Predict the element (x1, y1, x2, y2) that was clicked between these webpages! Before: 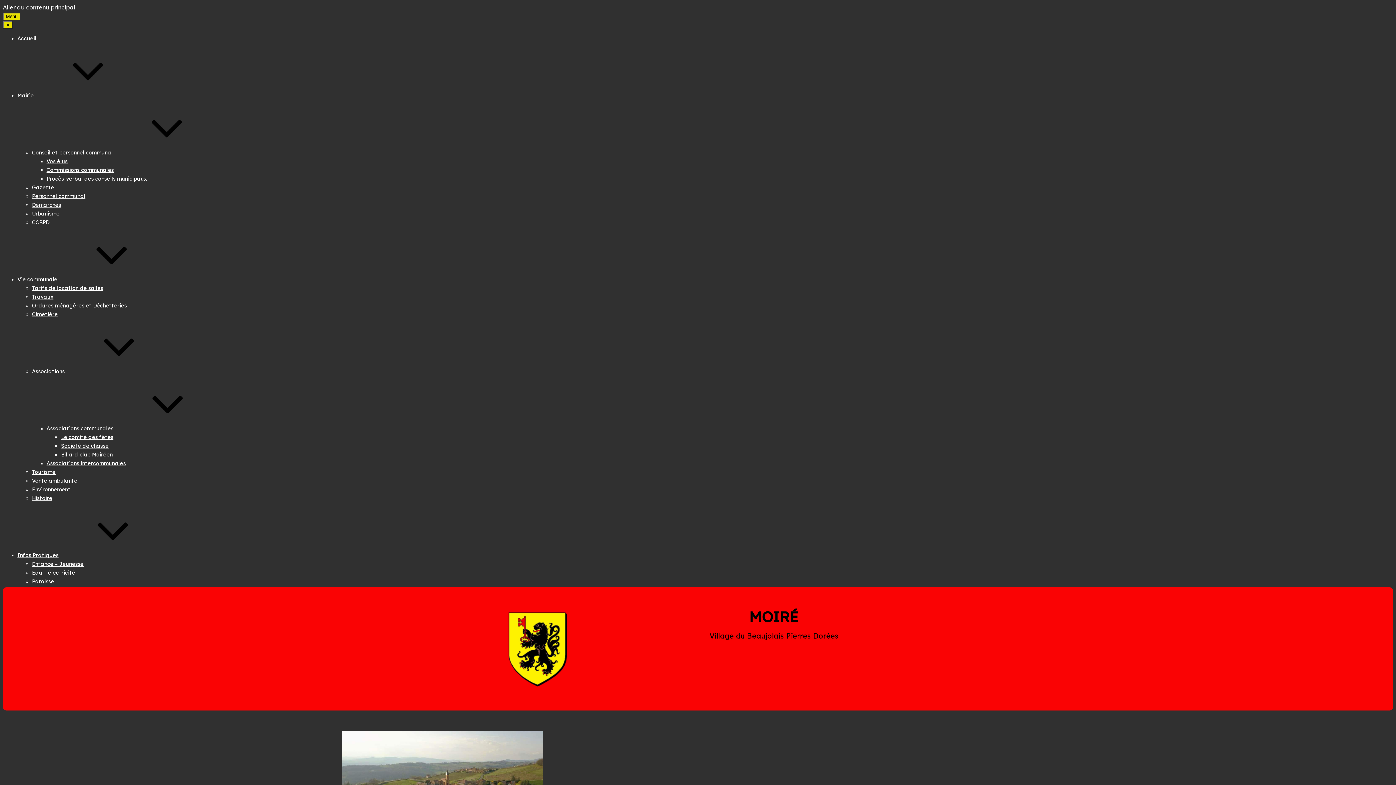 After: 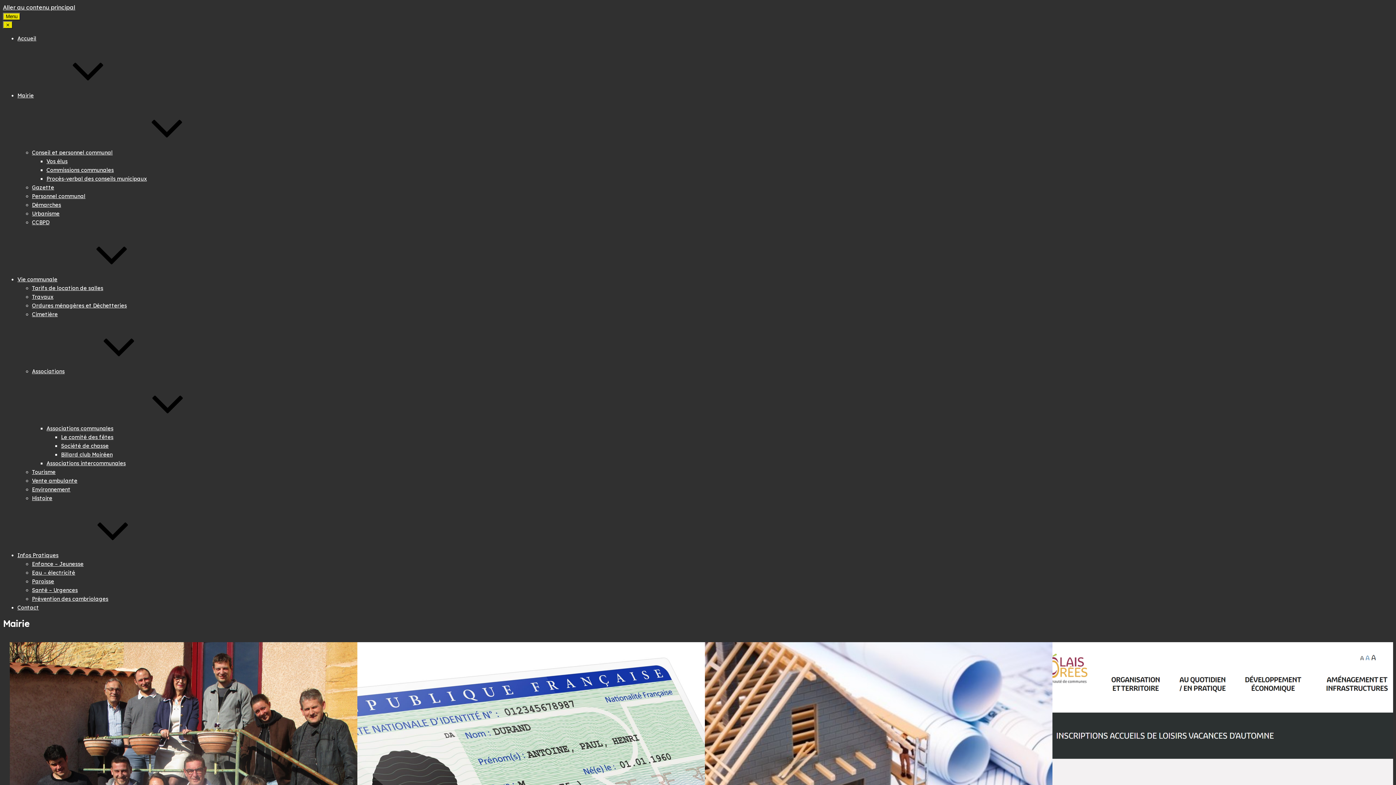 Action: bbox: (17, 92, 142, 99) label: Mairie